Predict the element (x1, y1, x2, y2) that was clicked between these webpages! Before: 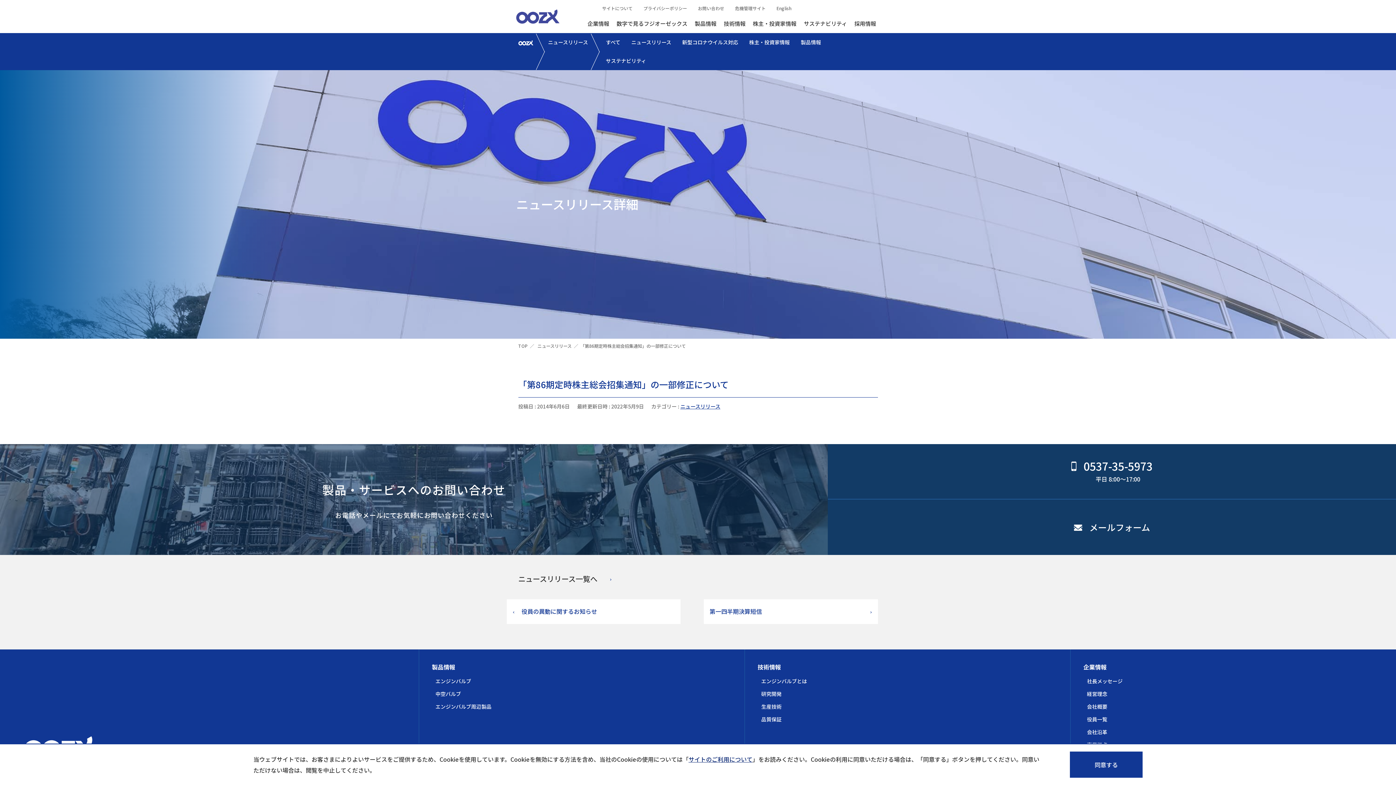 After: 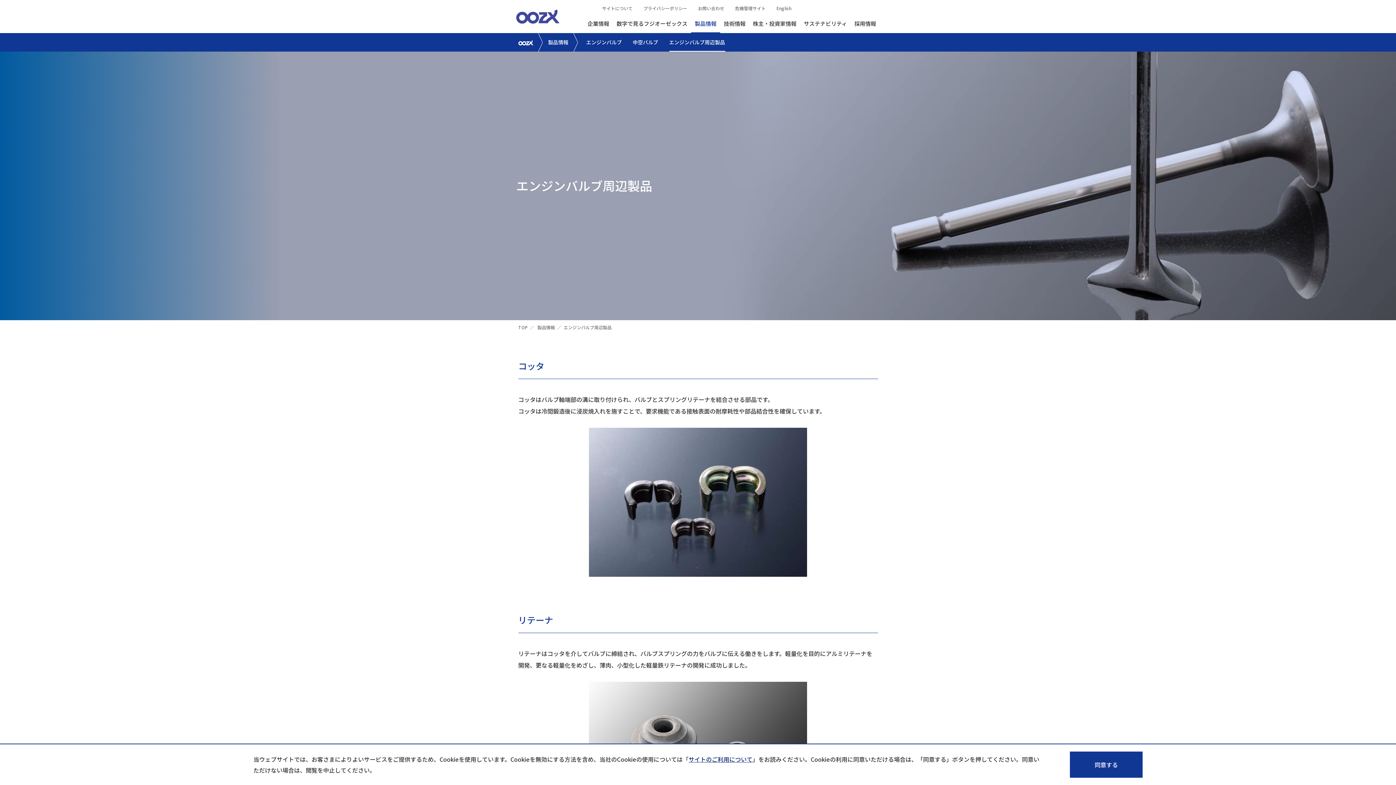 Action: label: エンジンバルブ周辺製品 bbox: (435, 703, 491, 710)